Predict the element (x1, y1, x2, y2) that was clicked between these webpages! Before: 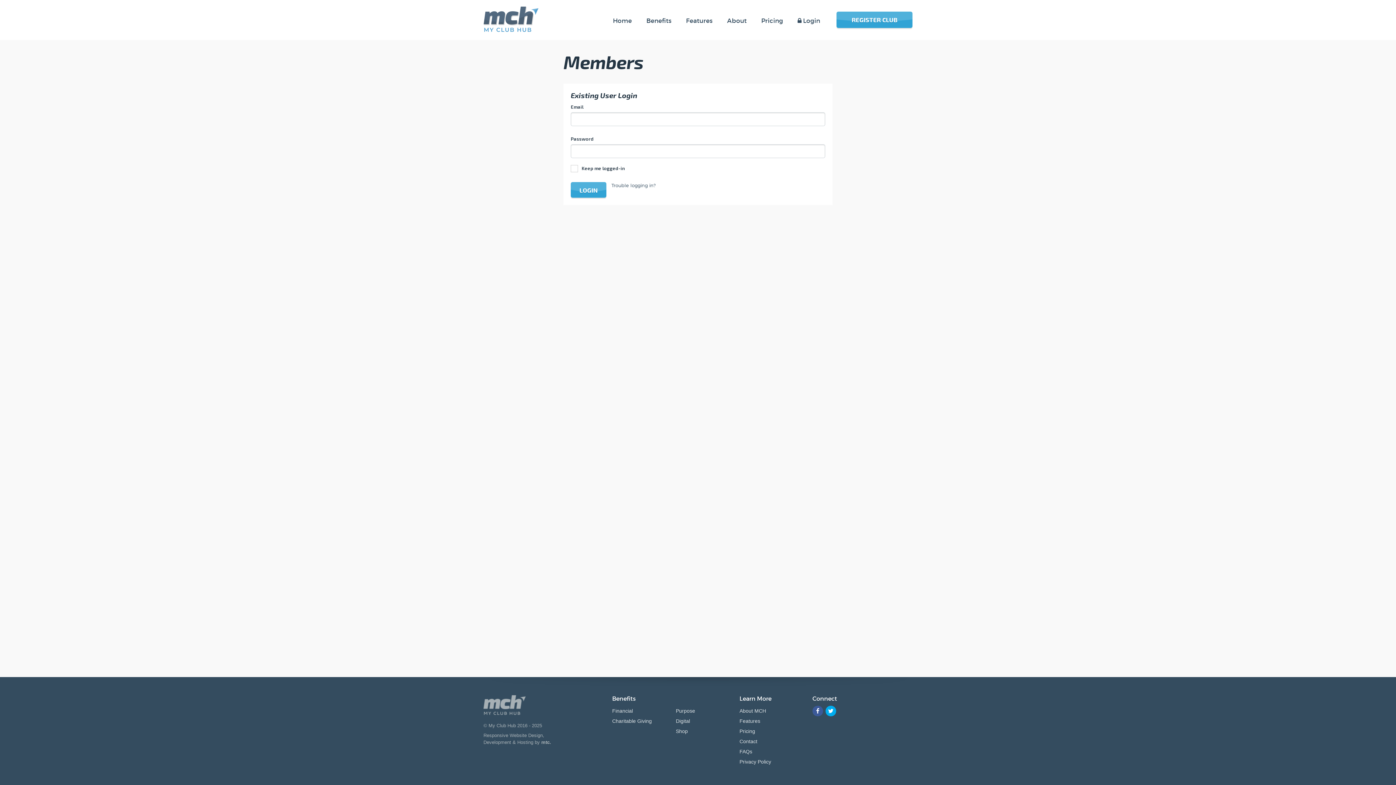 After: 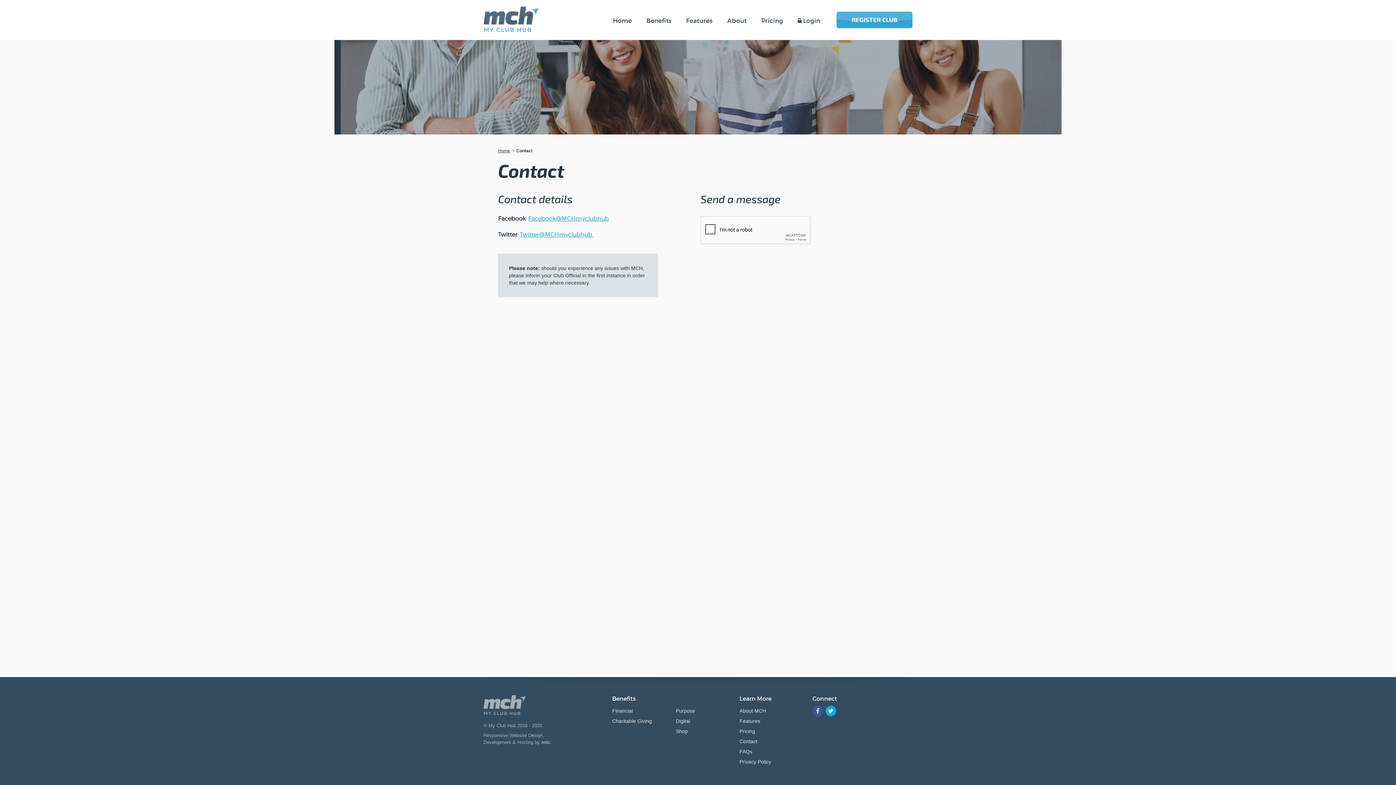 Action: label: Contact bbox: (739, 738, 757, 744)